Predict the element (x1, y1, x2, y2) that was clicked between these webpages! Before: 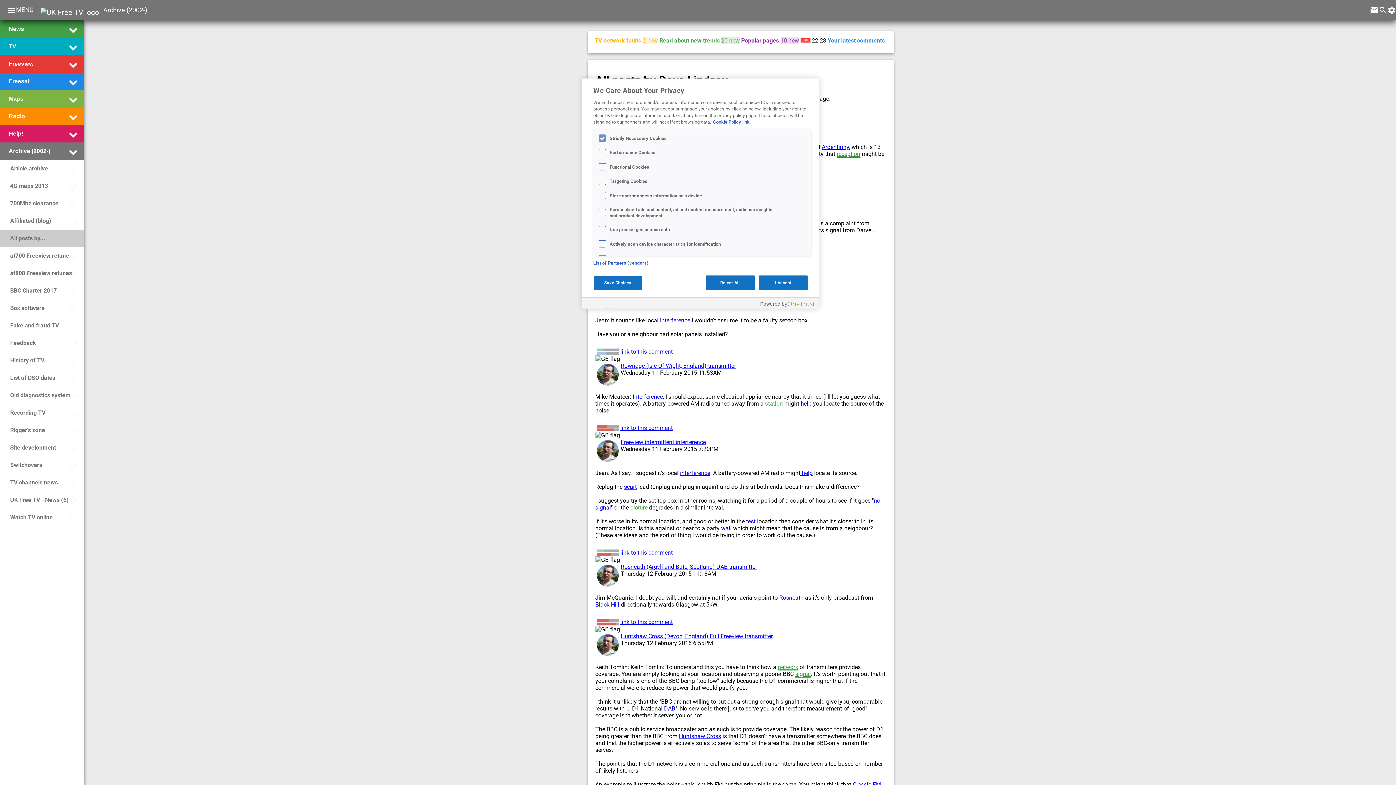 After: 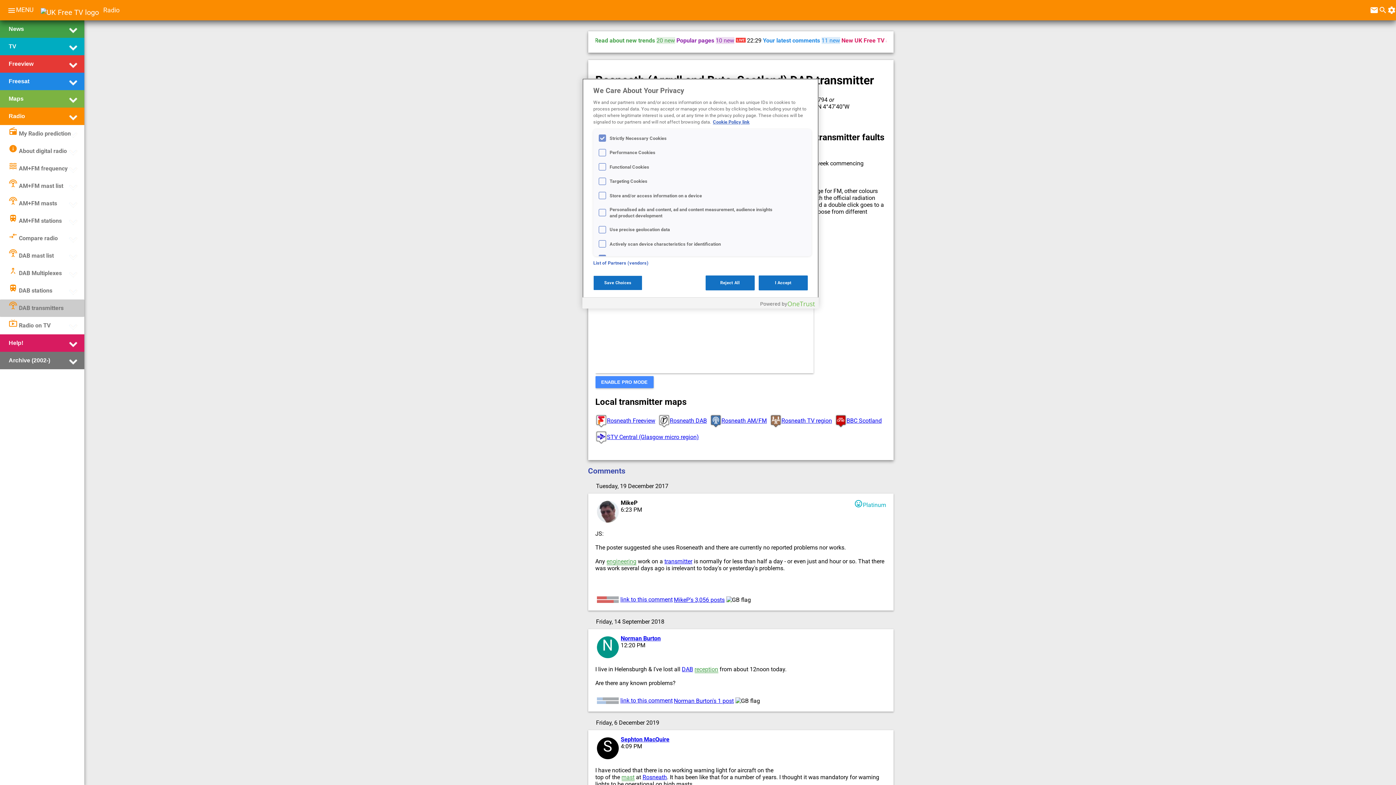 Action: label: Rosneath (Argyll and Bute, Scotland) DAB transmitter bbox: (620, 563, 757, 570)